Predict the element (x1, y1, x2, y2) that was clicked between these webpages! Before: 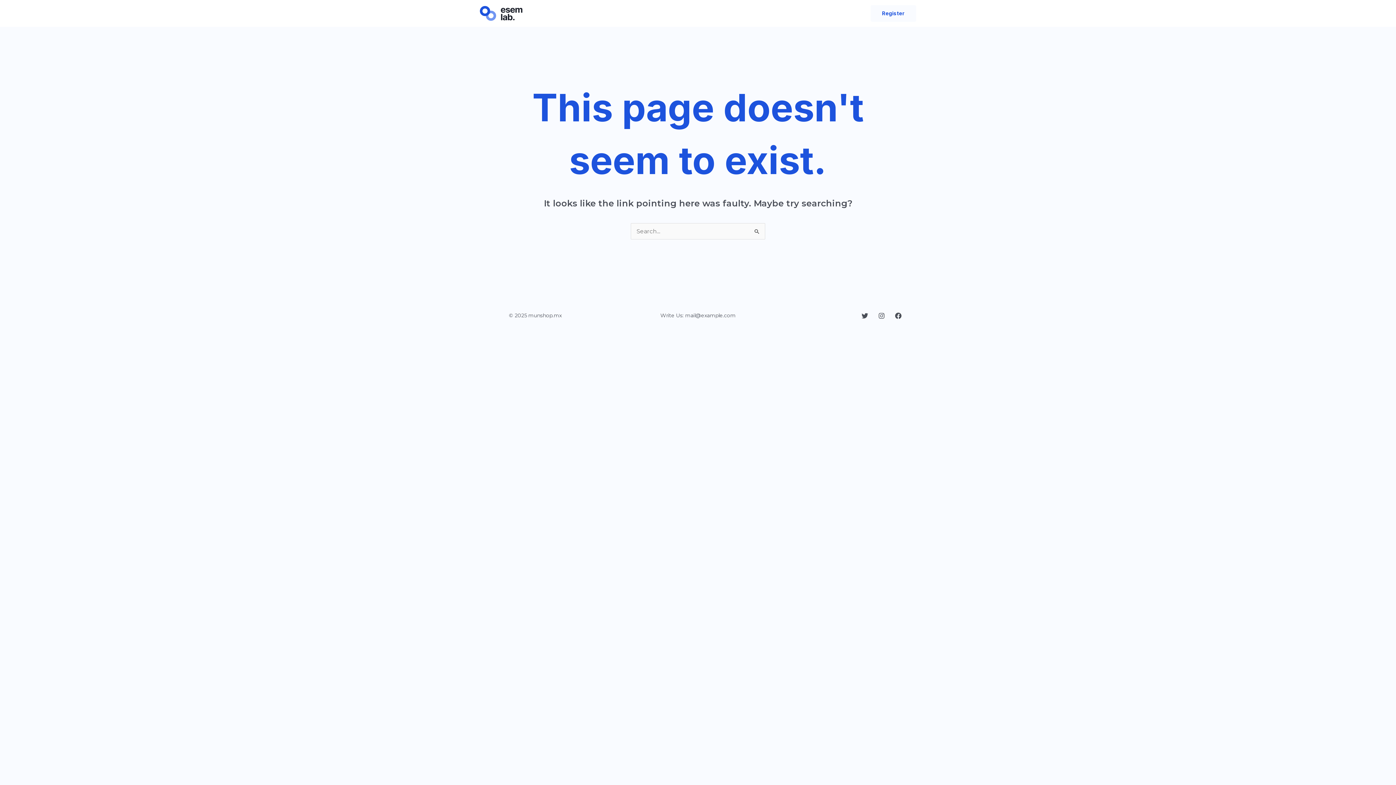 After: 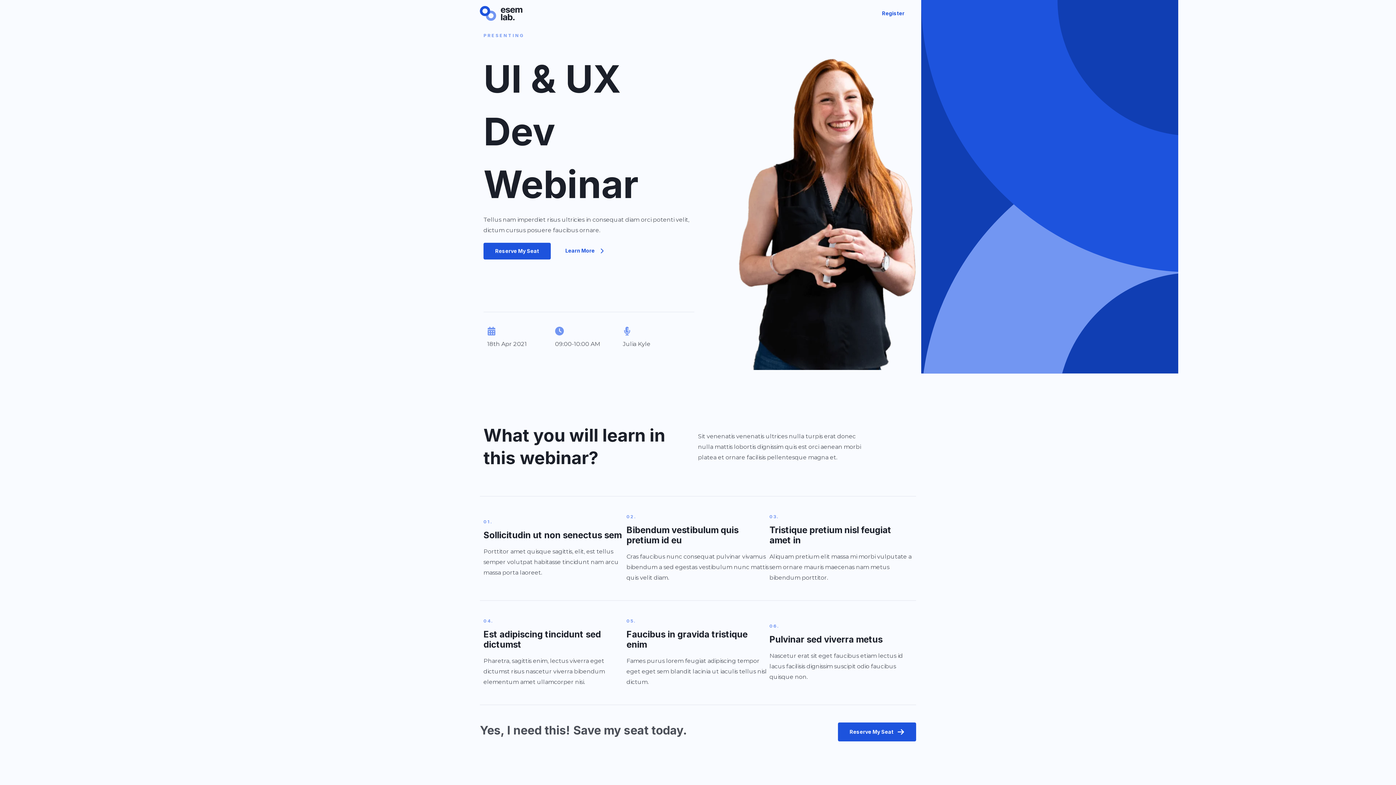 Action: bbox: (480, 9, 523, 16)